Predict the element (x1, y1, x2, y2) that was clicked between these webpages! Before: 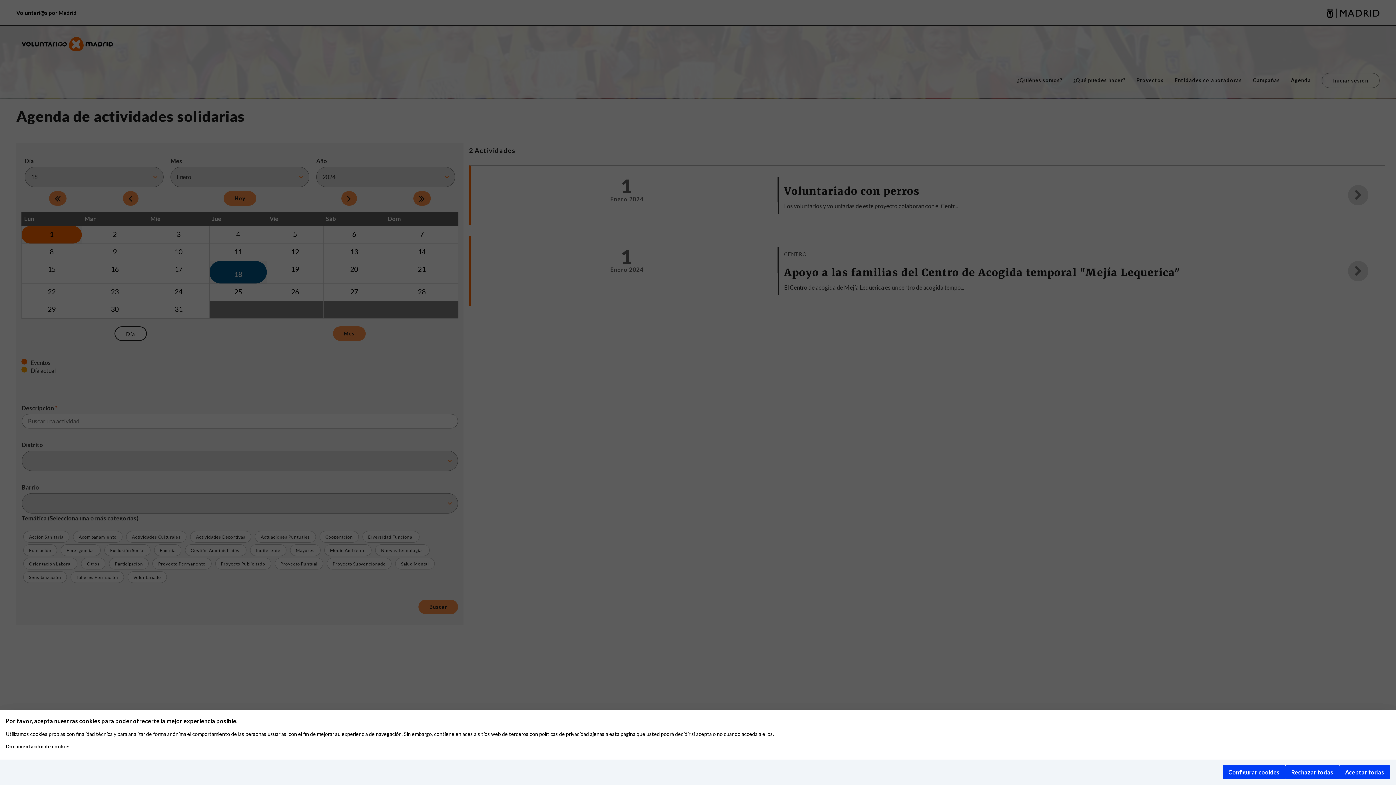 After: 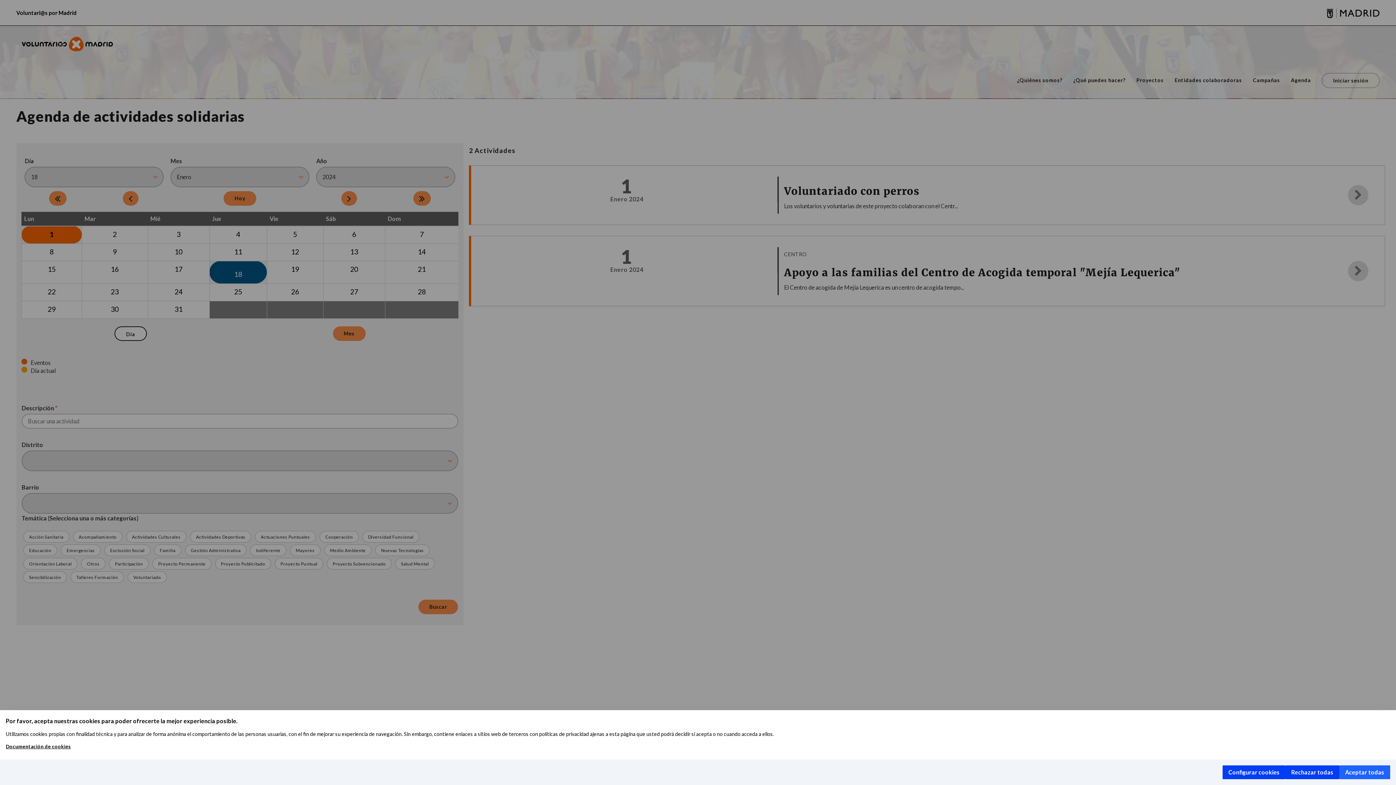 Action: label: Aceptar todas bbox: (1339, 765, 1390, 779)